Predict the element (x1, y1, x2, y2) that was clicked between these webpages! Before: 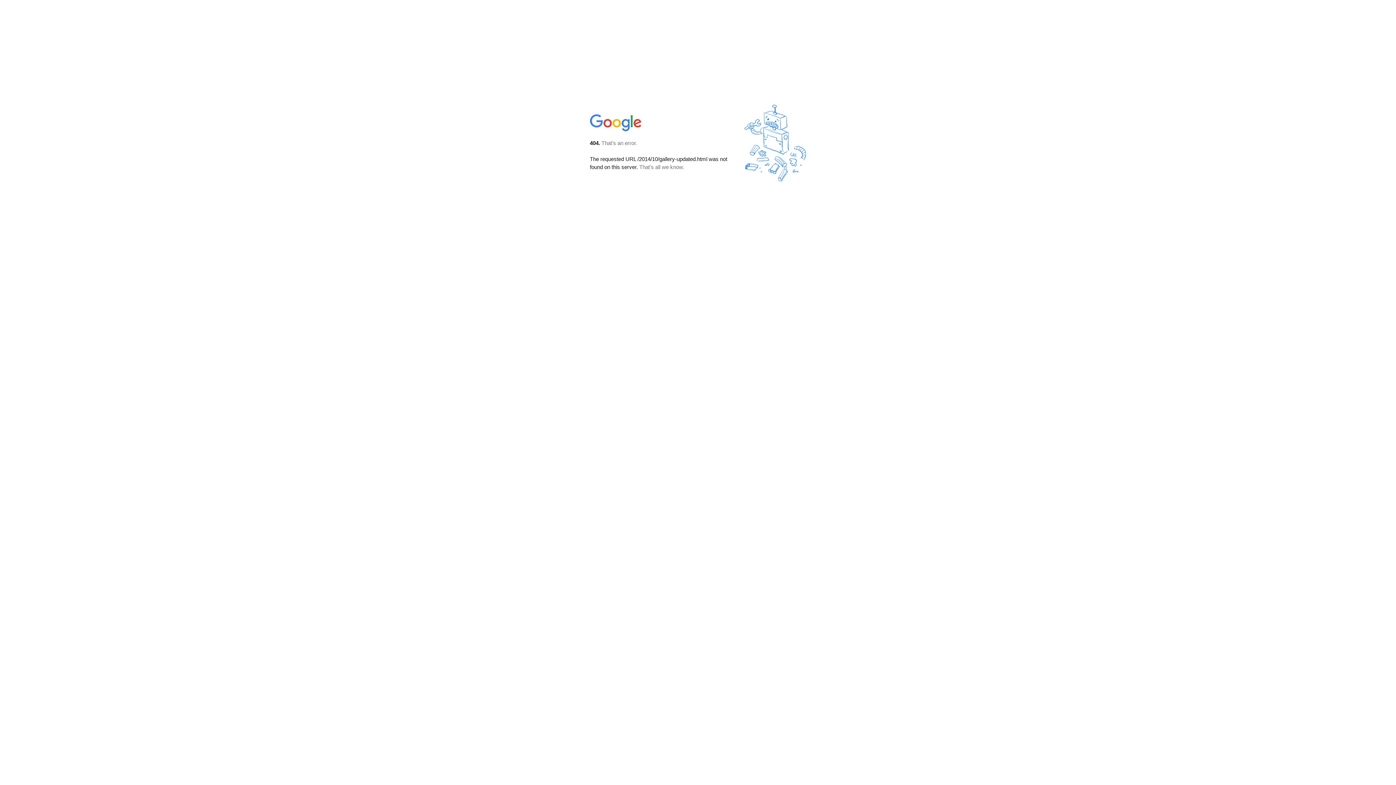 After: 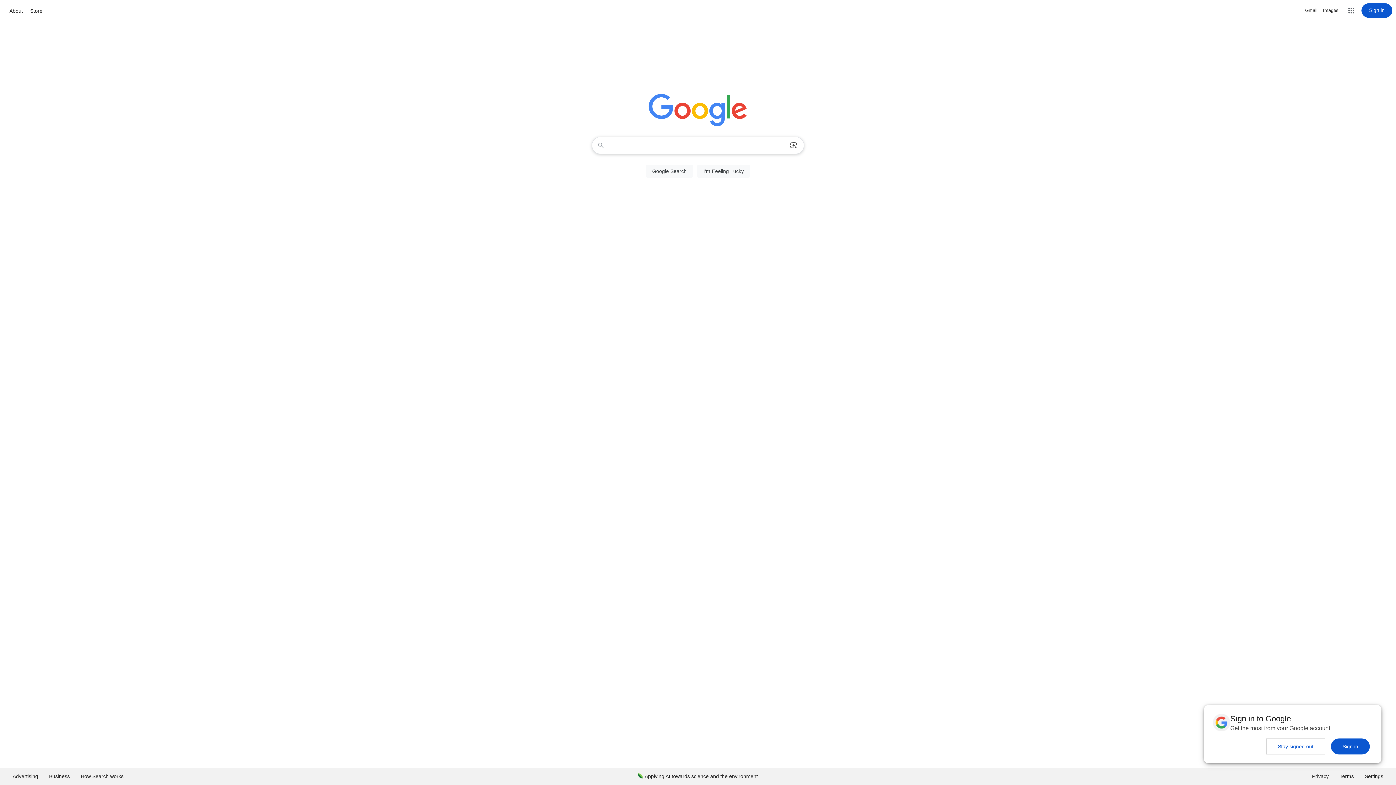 Action: bbox: (590, 127, 642, 134)